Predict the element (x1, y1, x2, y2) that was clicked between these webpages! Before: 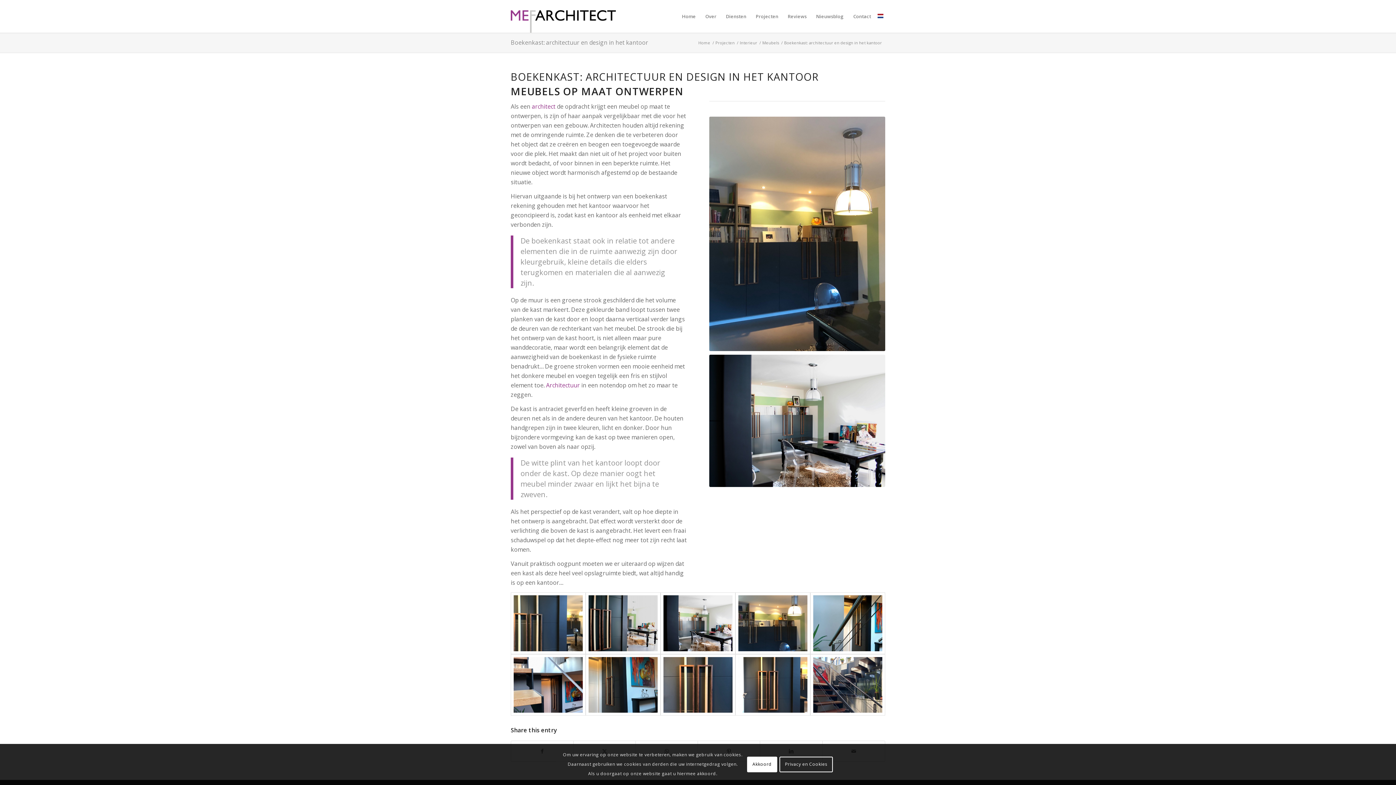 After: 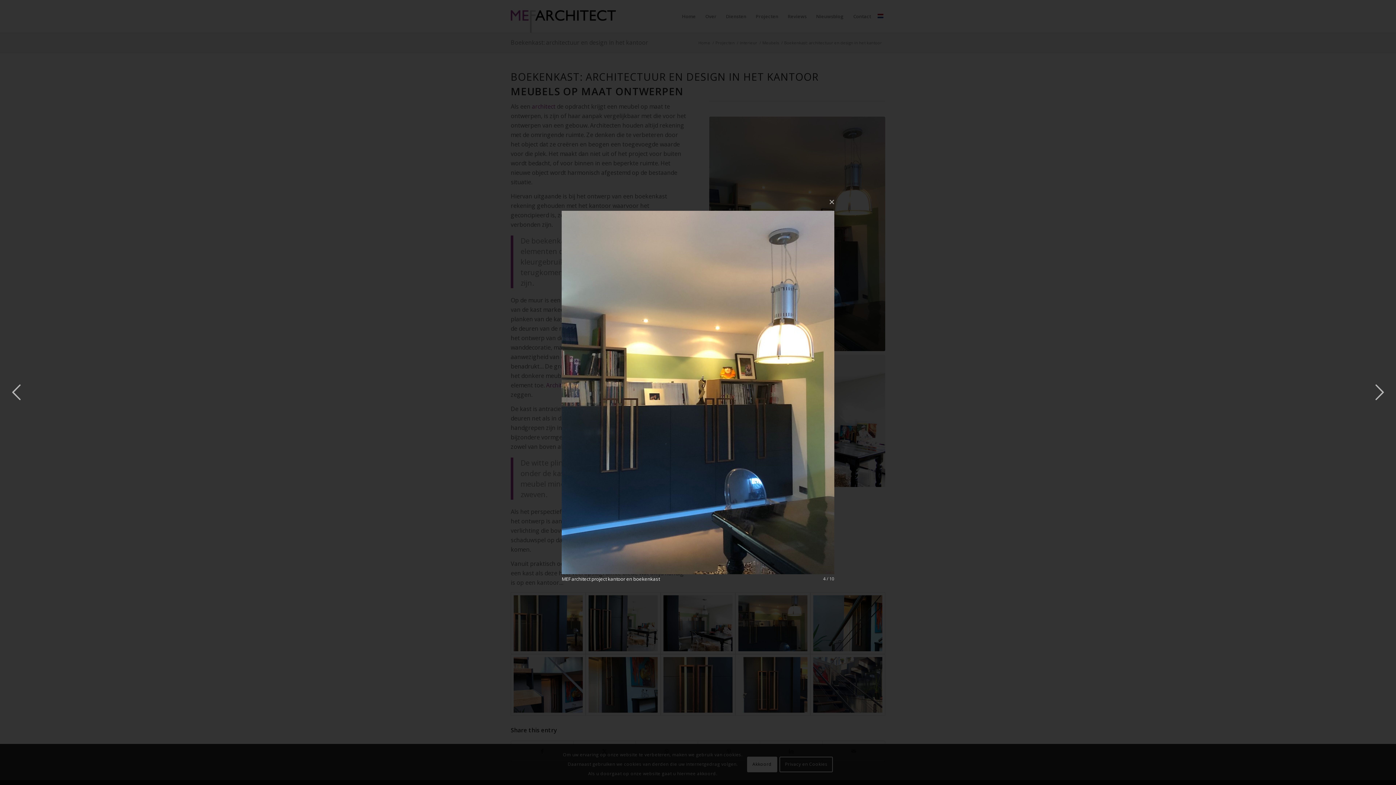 Action: bbox: (735, 592, 810, 654)